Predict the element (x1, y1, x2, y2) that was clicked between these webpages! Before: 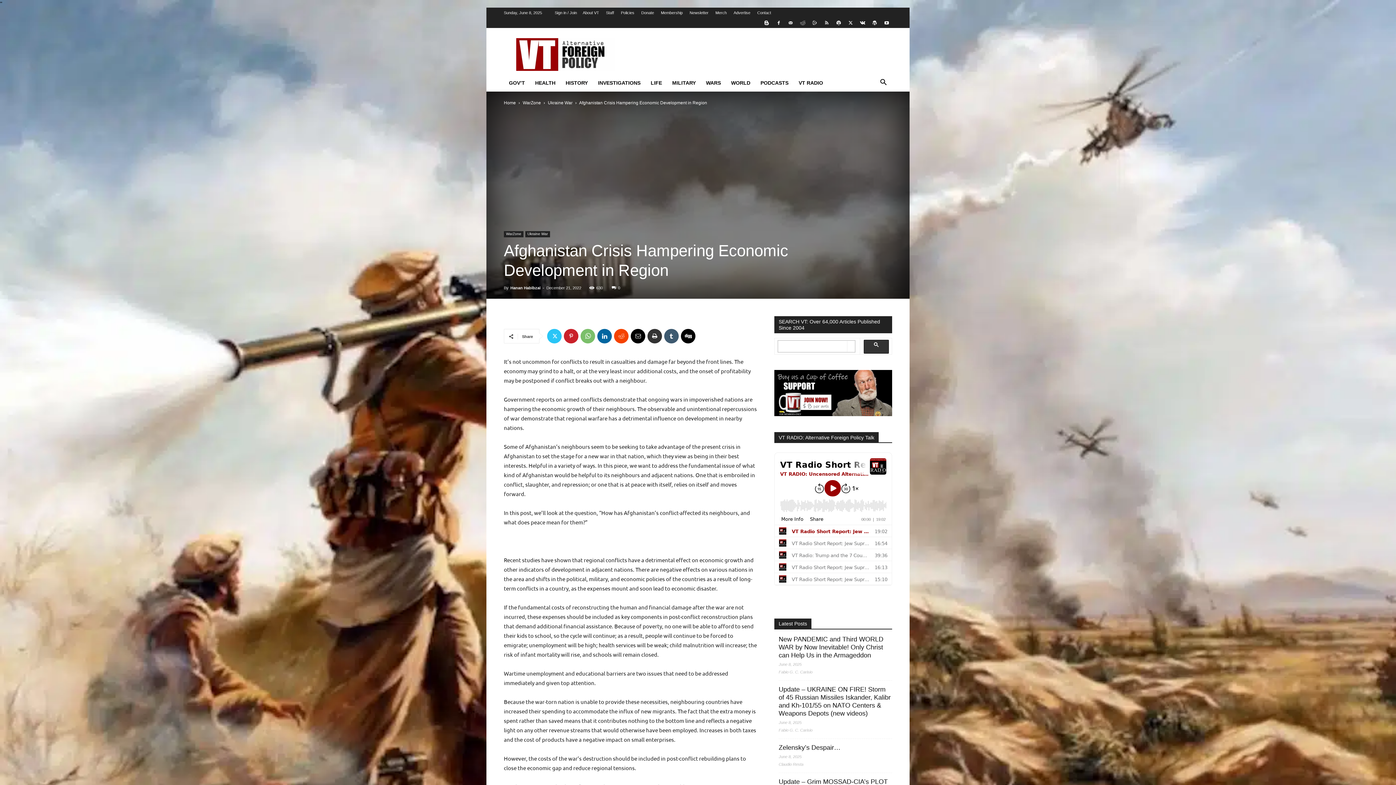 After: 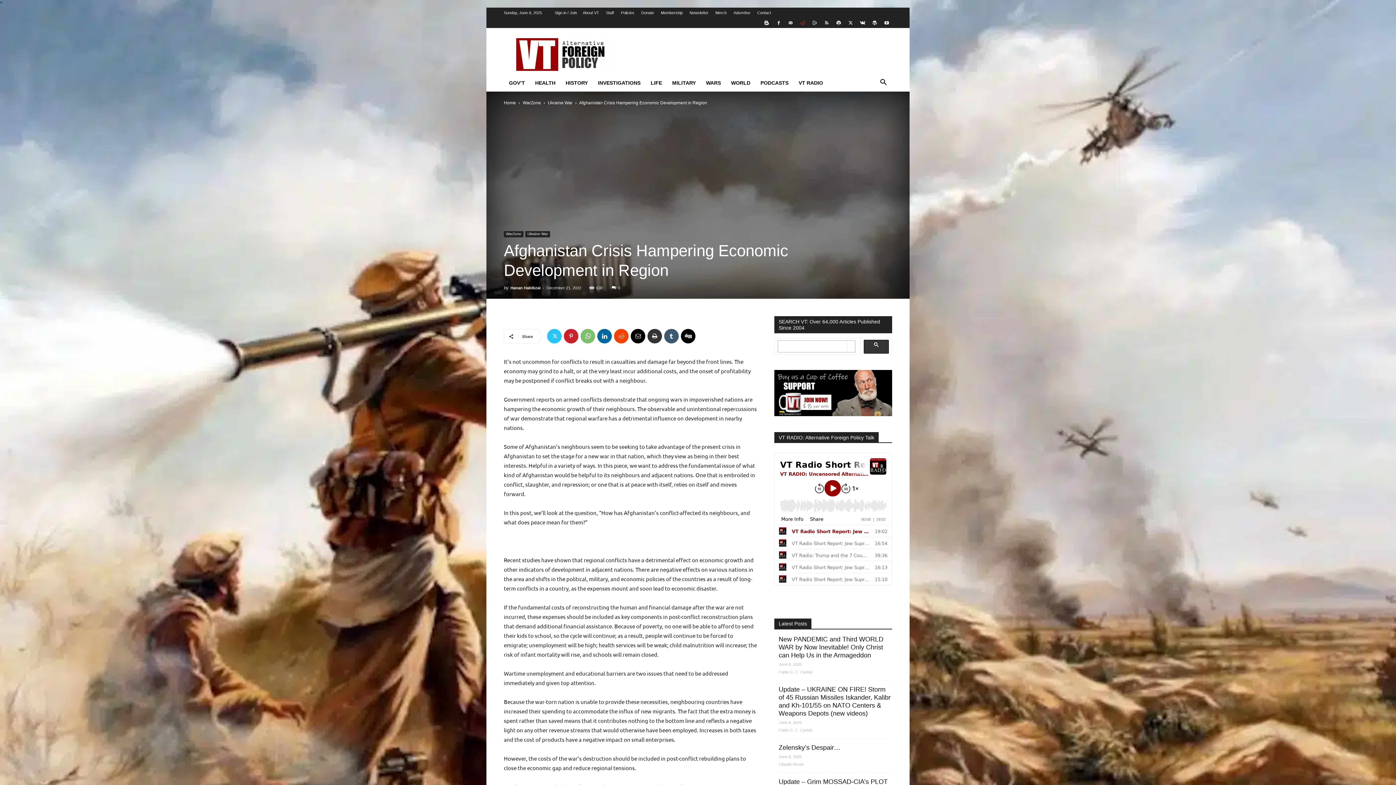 Action: bbox: (797, 17, 808, 28)